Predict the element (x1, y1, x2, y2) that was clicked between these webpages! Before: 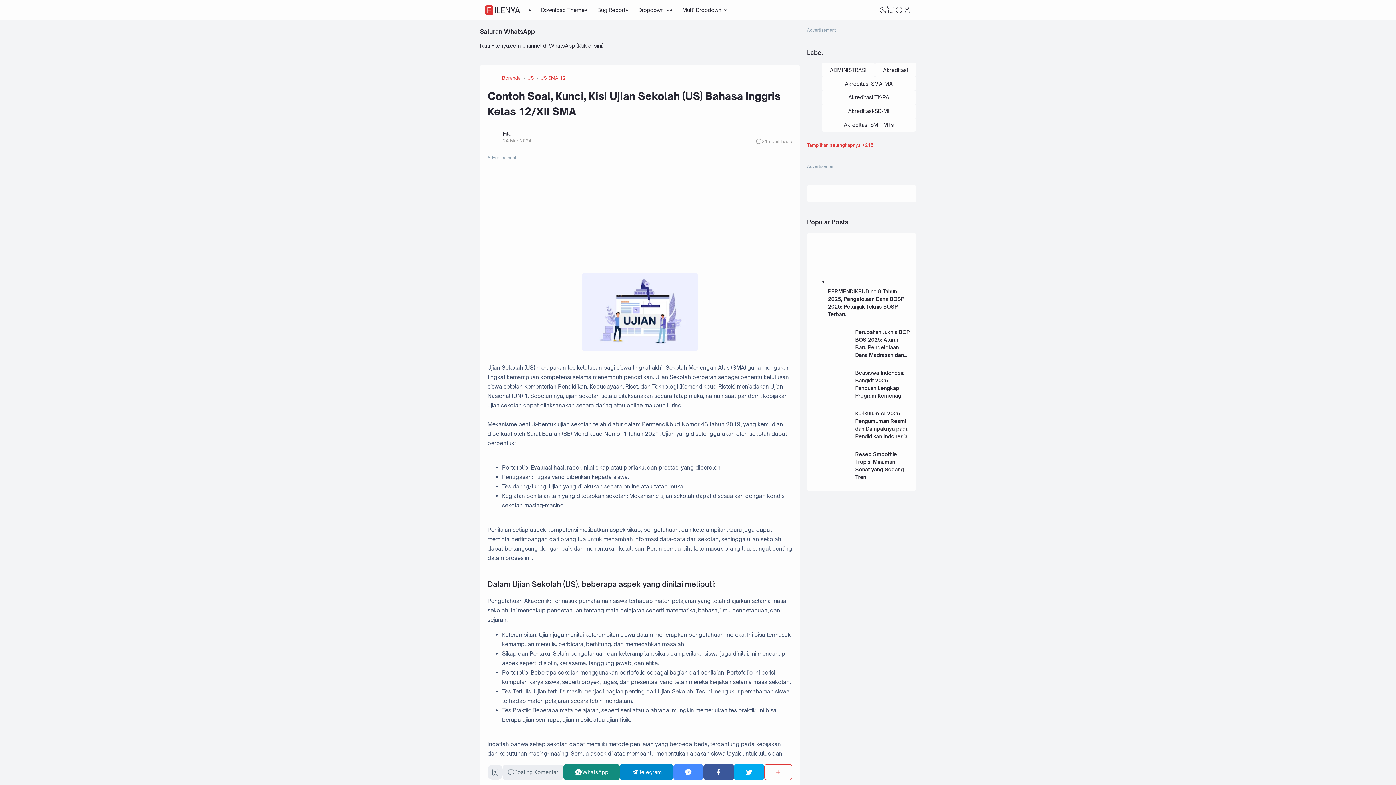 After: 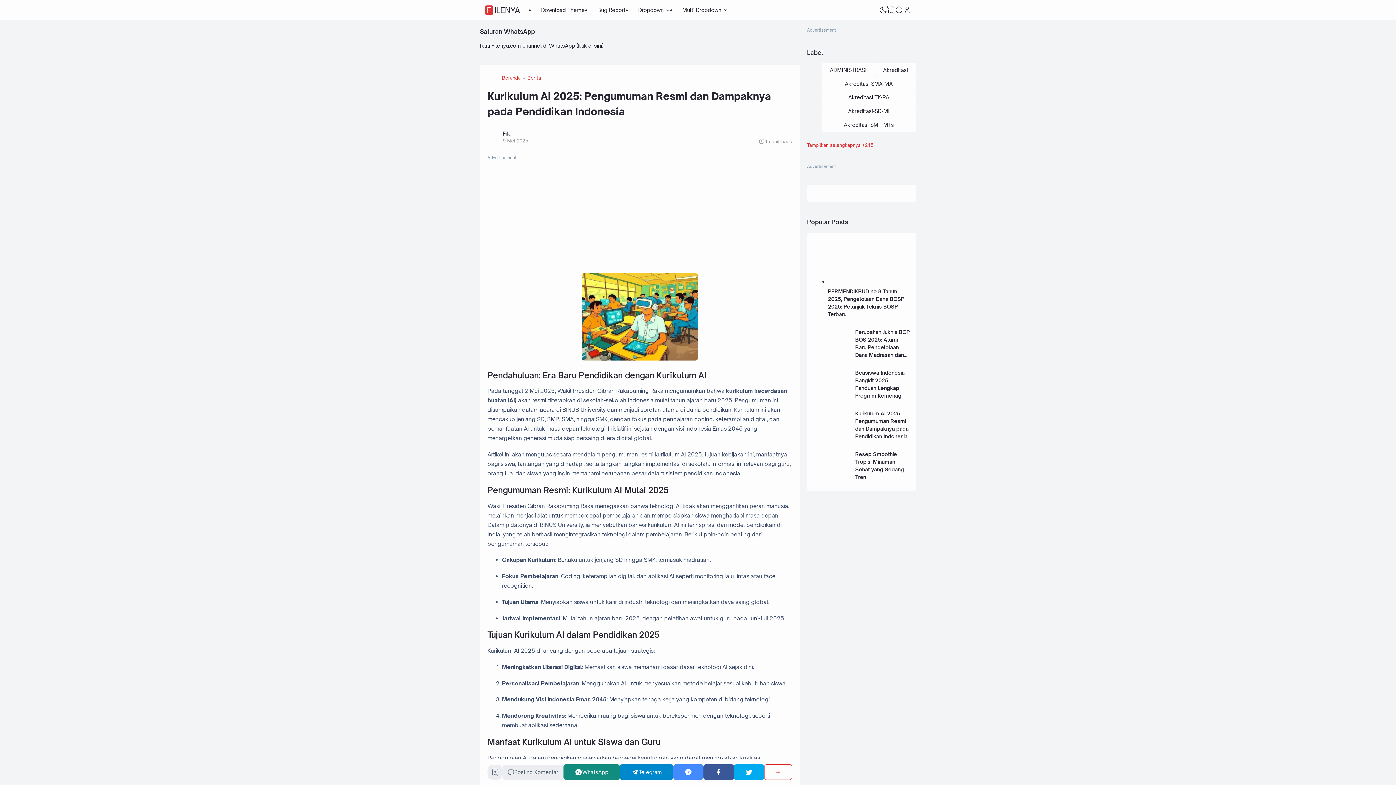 Action: bbox: (828, 431, 855, 438)